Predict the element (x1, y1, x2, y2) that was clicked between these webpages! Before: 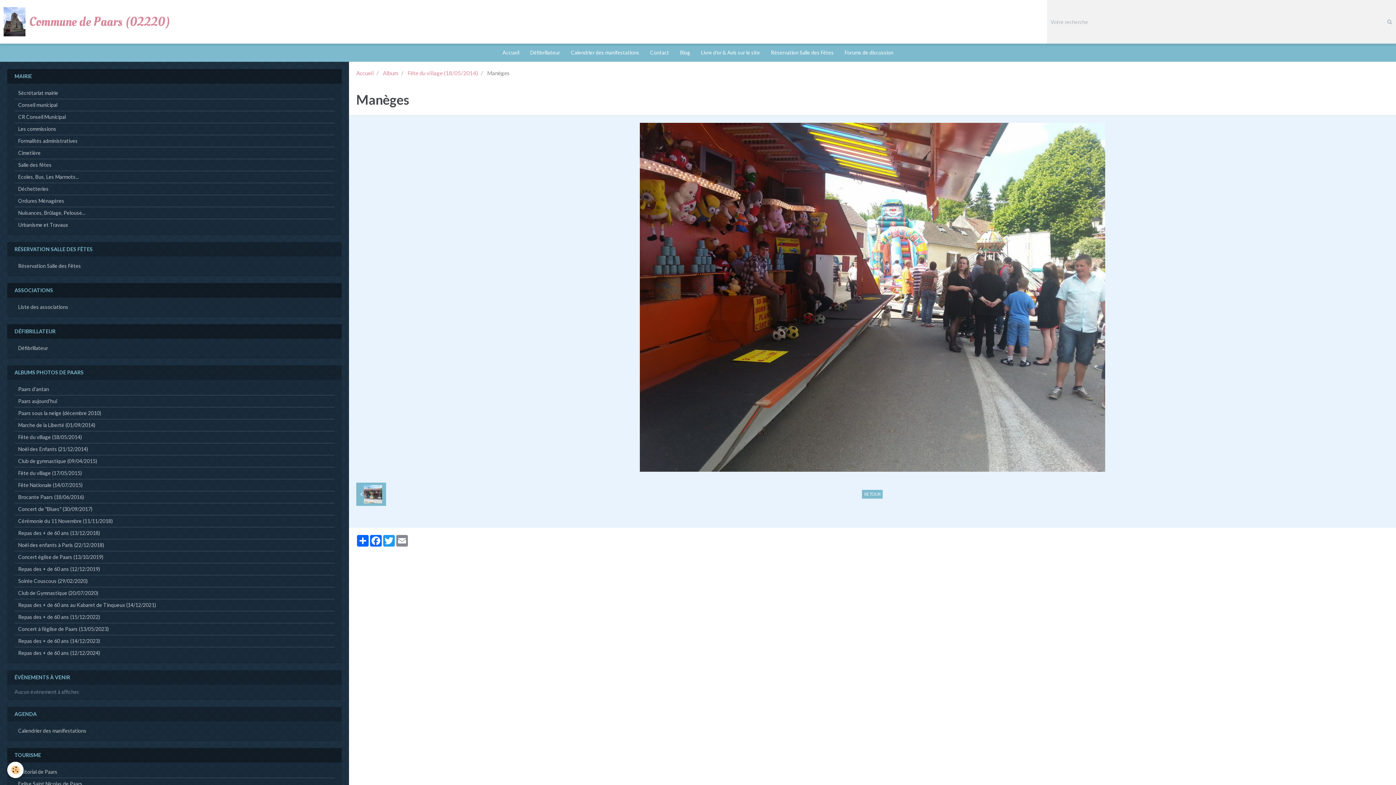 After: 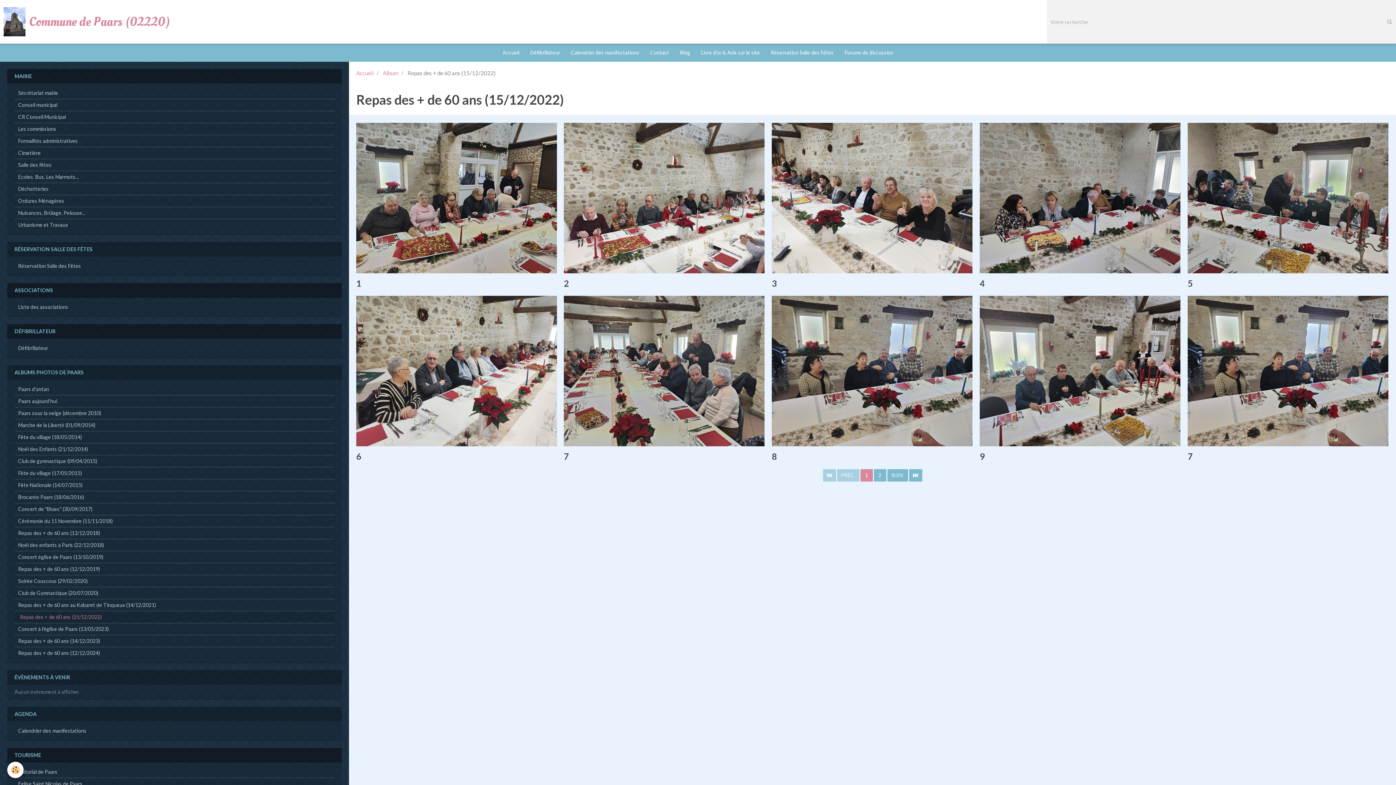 Action: bbox: (14, 611, 334, 623) label: Repas des + de 60 ans (15/12/2022)